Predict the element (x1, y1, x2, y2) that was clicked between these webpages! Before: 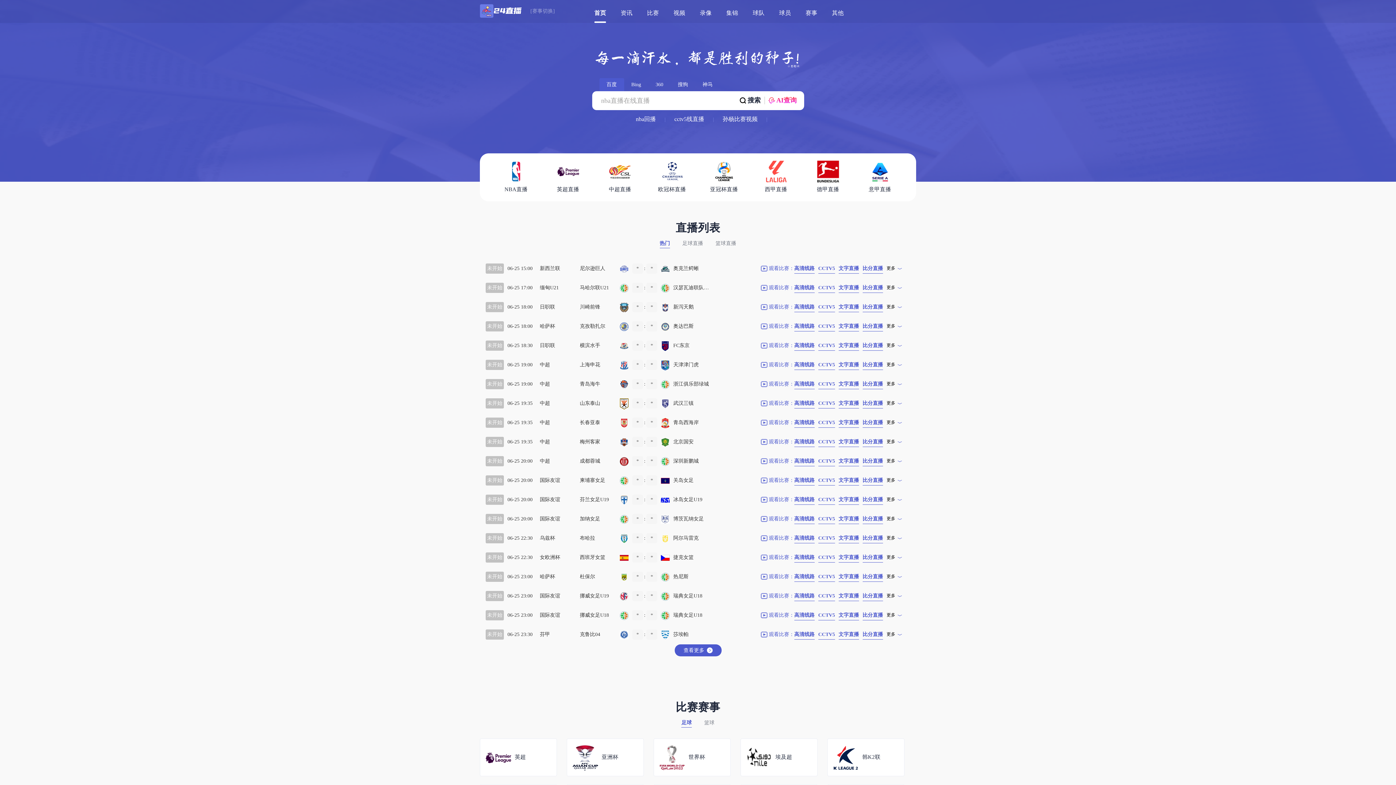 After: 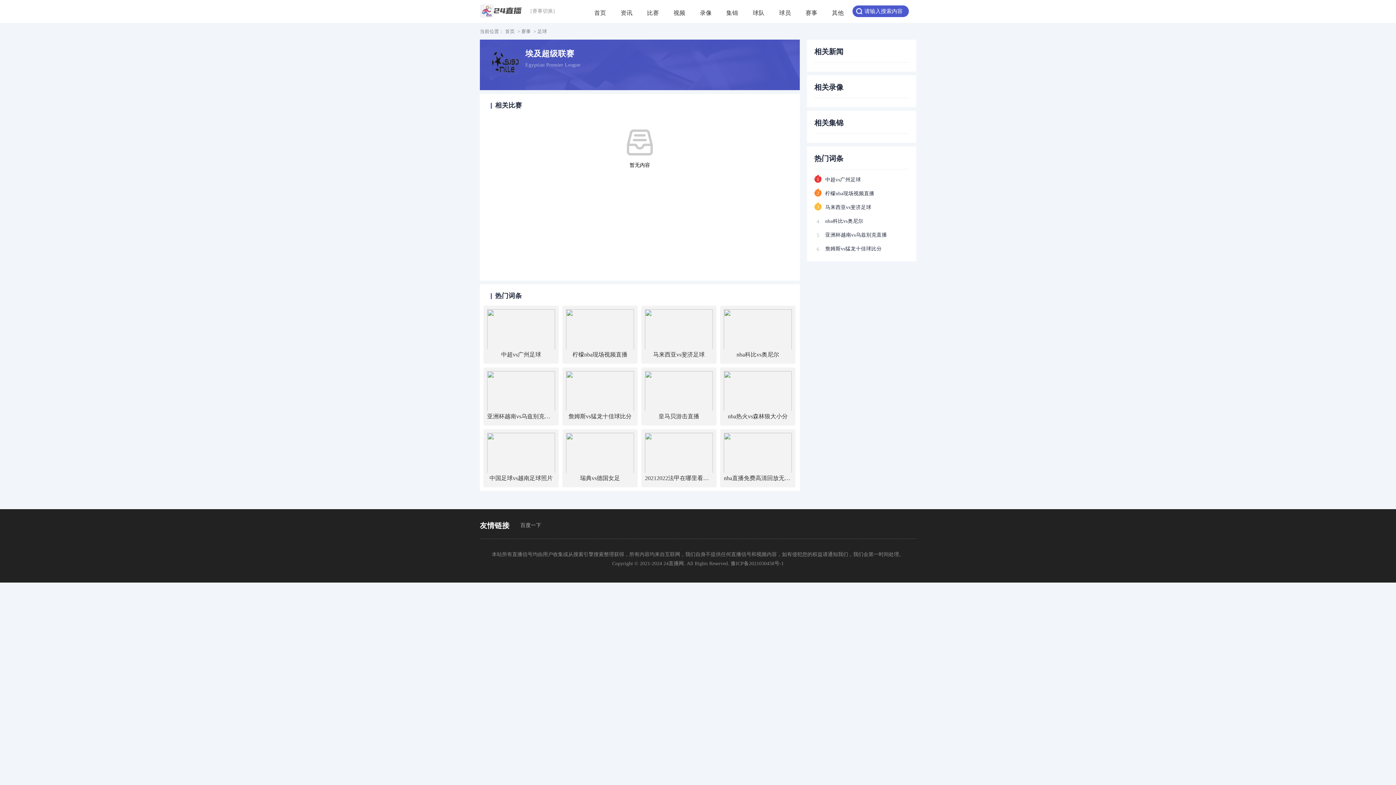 Action: label: 埃及超 bbox: (741, 739, 817, 776)